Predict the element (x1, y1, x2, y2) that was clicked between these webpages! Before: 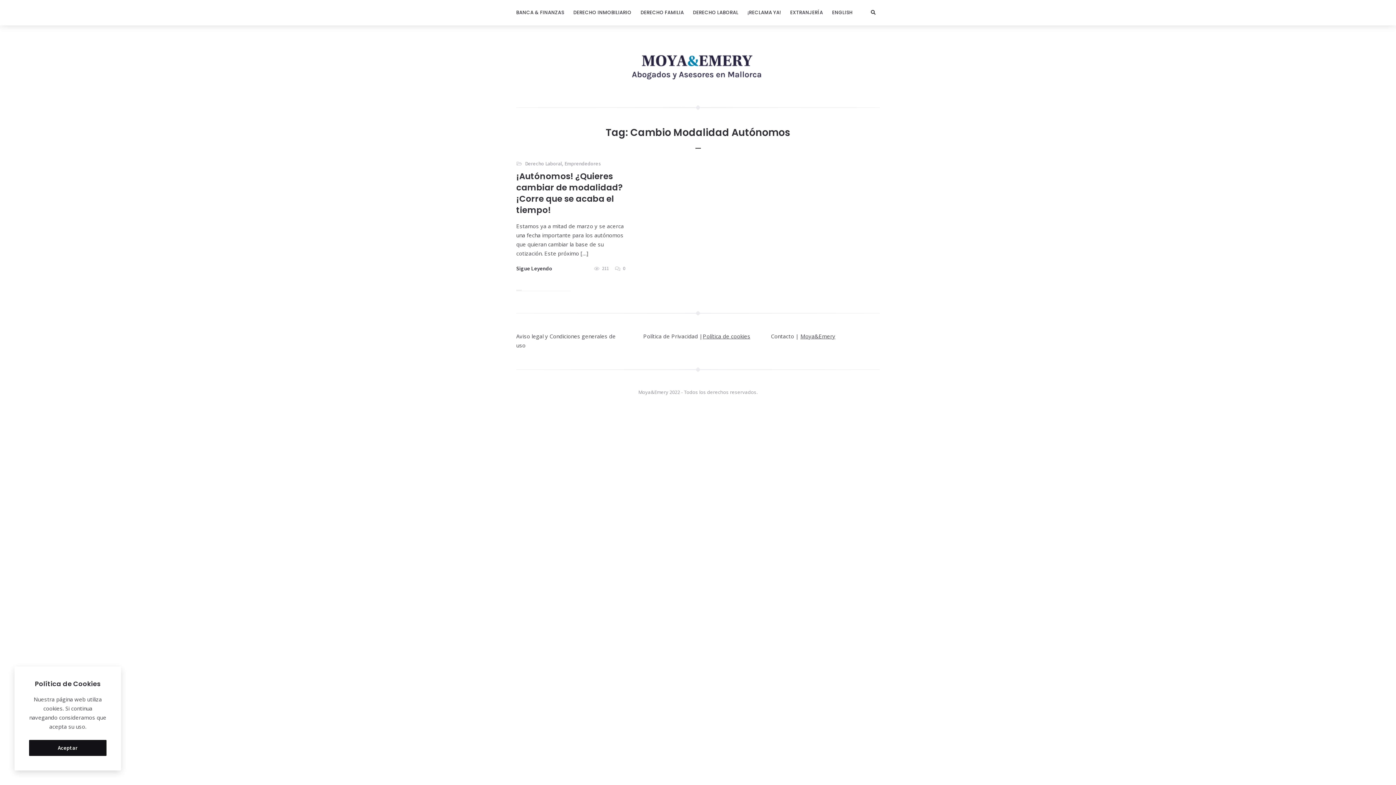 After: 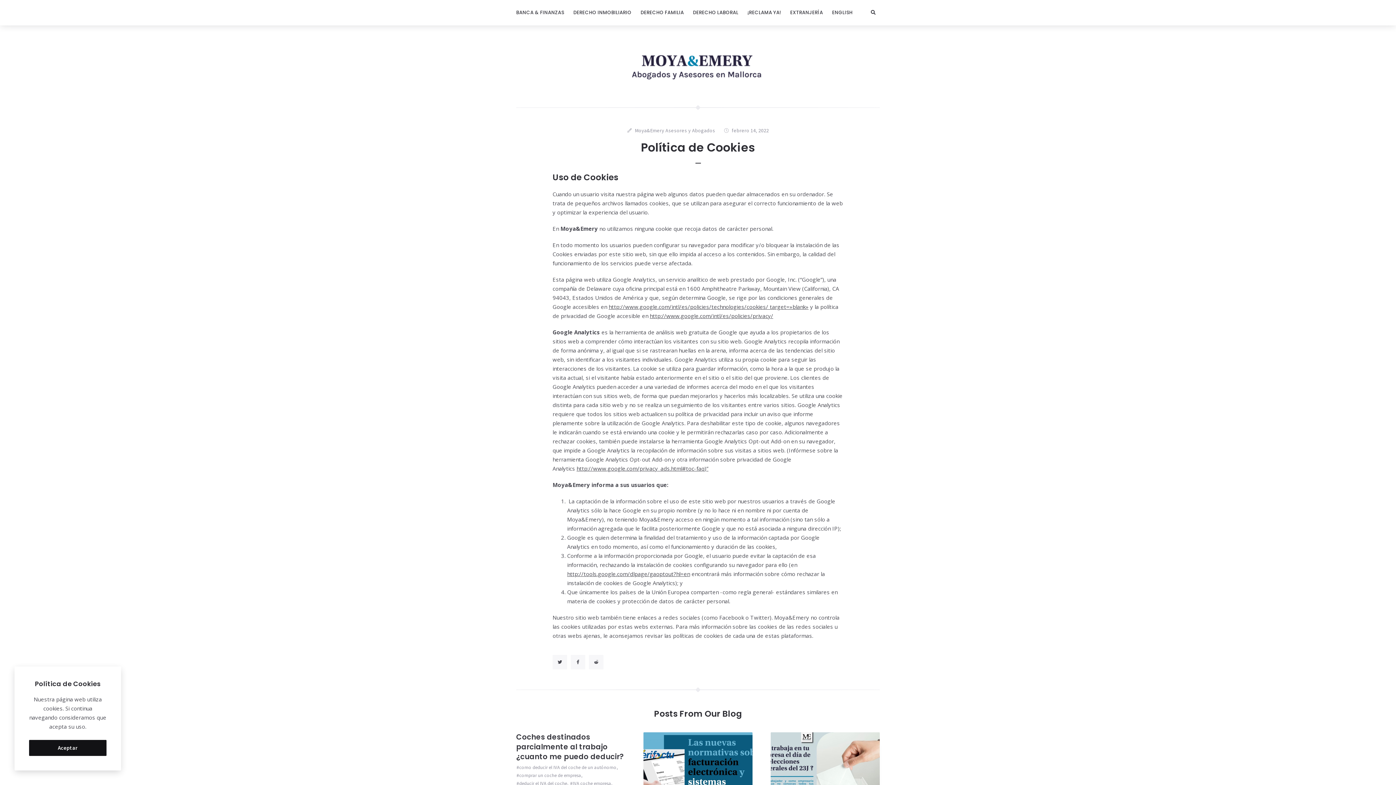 Action: bbox: (702, 332, 750, 340) label: Política de cookies